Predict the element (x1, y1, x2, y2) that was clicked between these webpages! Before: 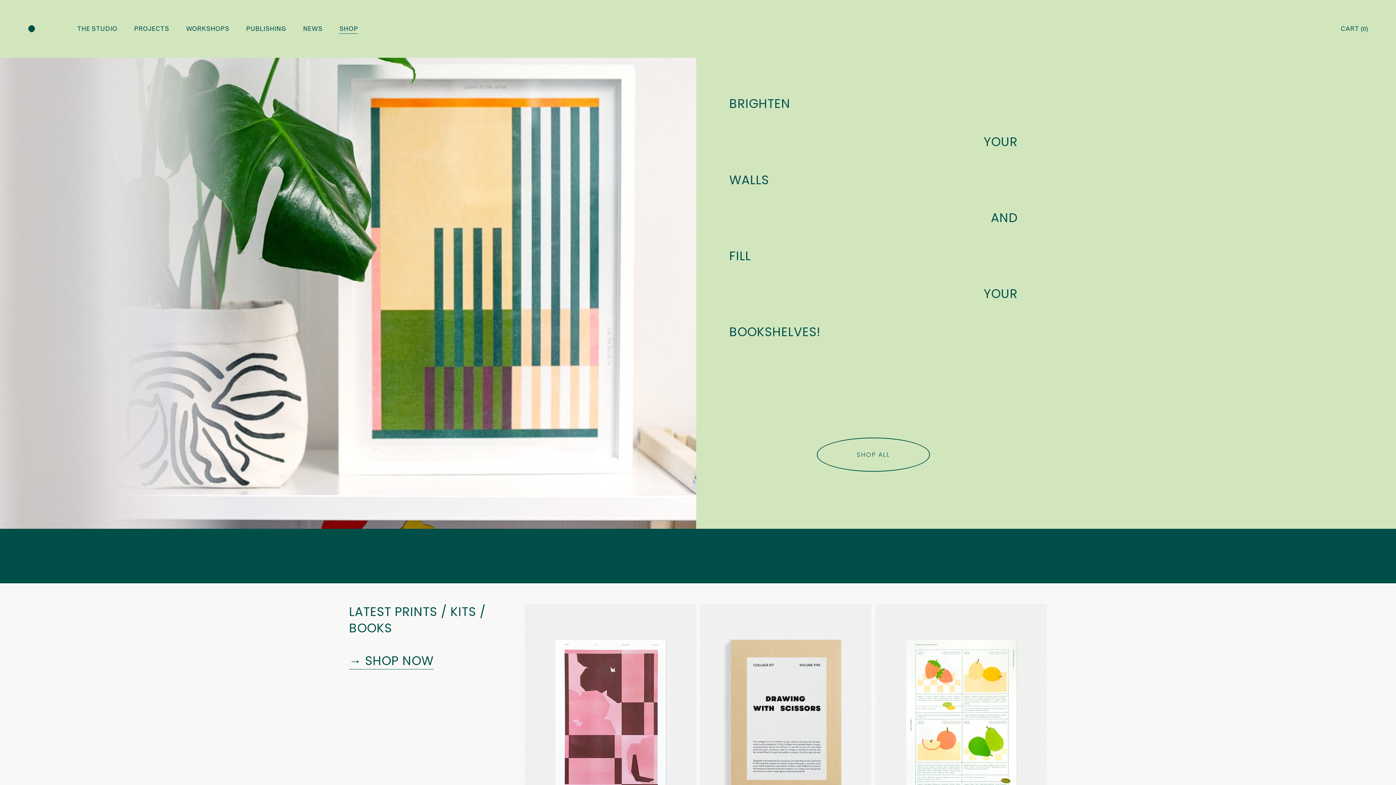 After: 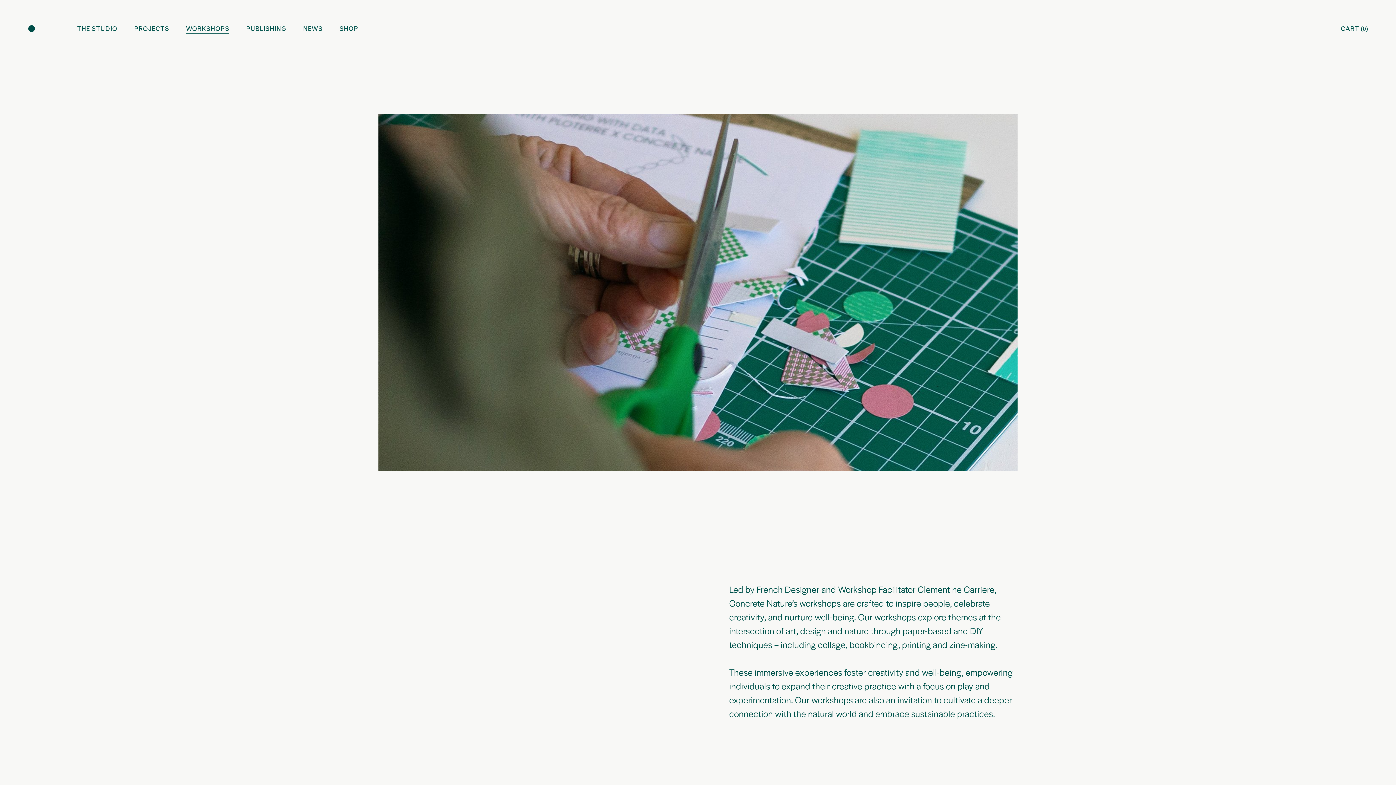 Action: label: WORKSHOPS bbox: (185, 23, 229, 34)